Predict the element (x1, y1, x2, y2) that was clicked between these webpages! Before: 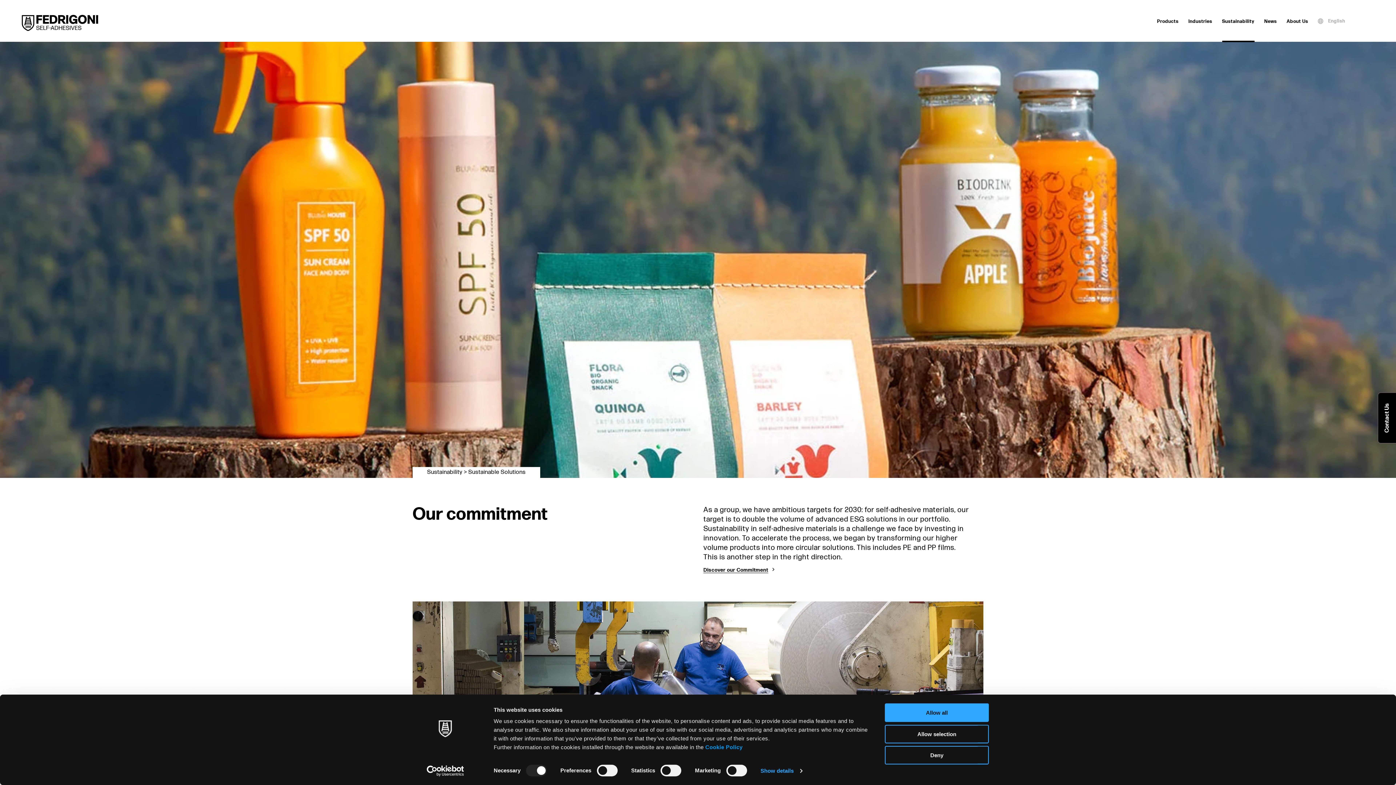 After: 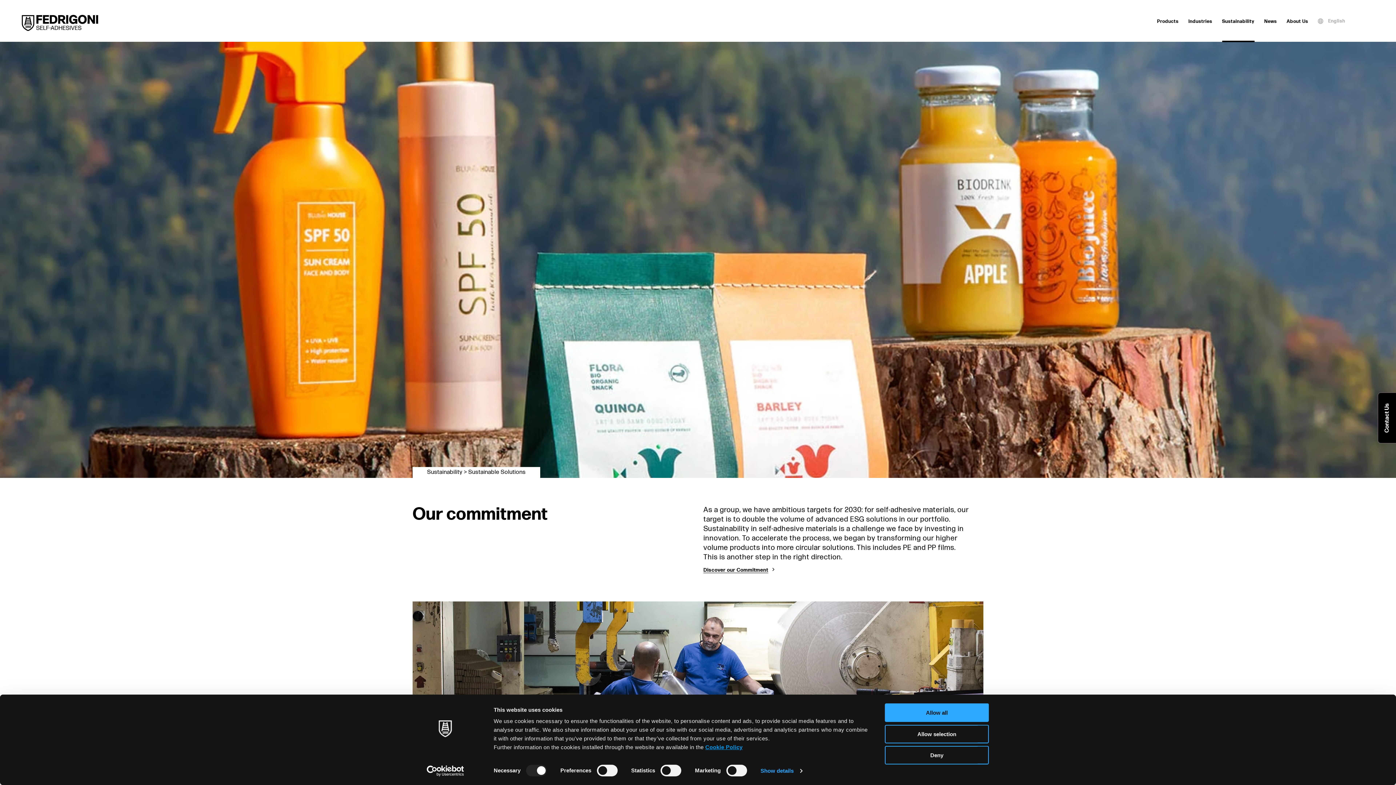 Action: label: Cookie Policy bbox: (705, 744, 742, 750)